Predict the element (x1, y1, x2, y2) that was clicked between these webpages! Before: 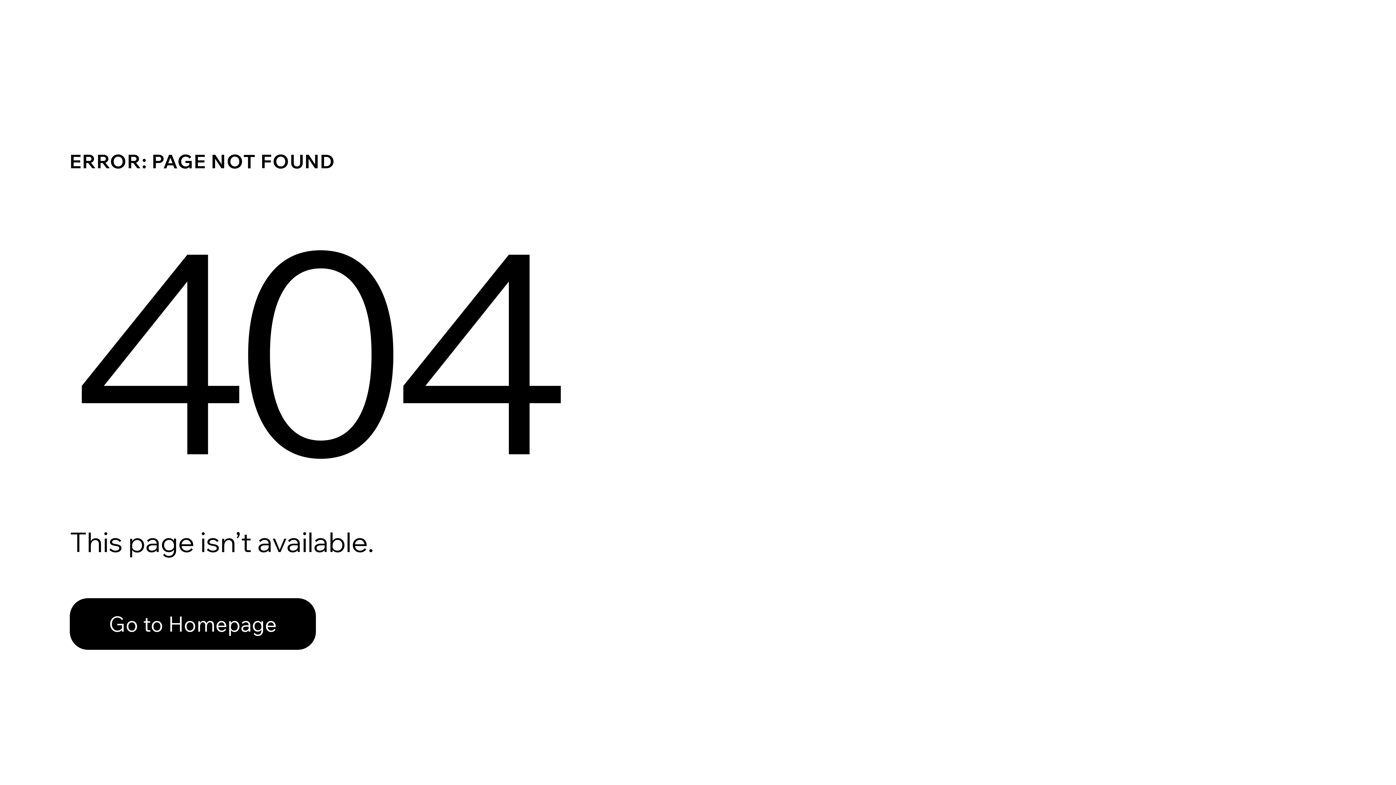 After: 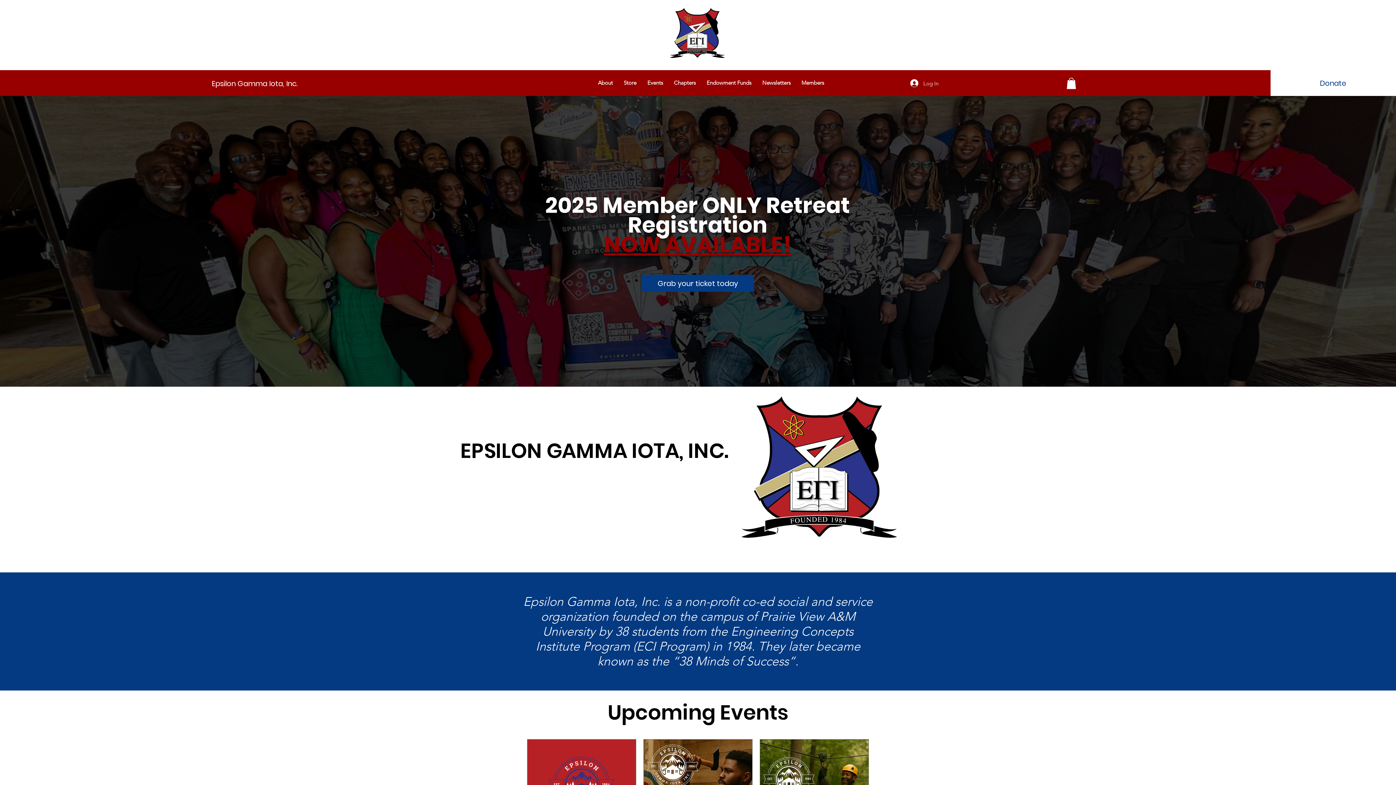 Action: label: Go to Homepage bbox: (69, 598, 316, 650)